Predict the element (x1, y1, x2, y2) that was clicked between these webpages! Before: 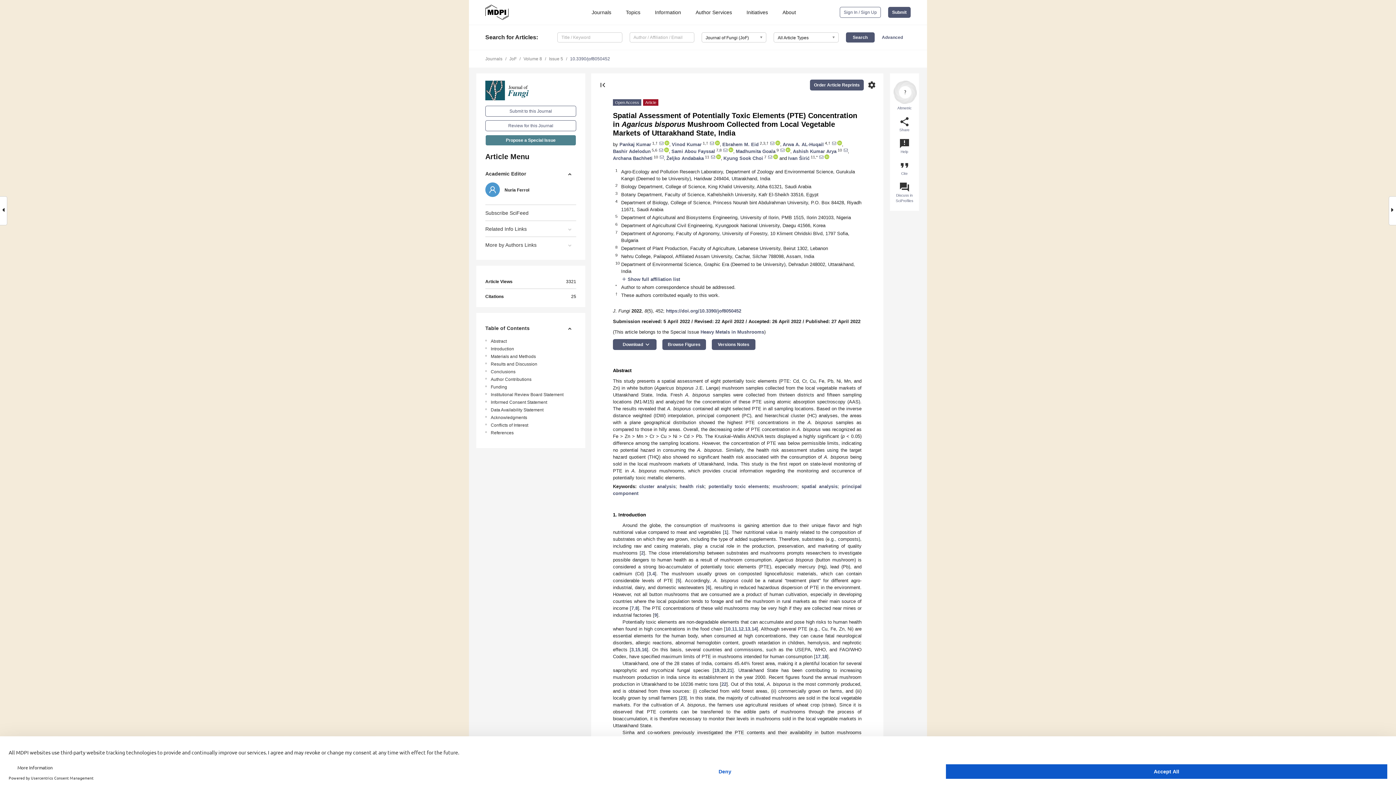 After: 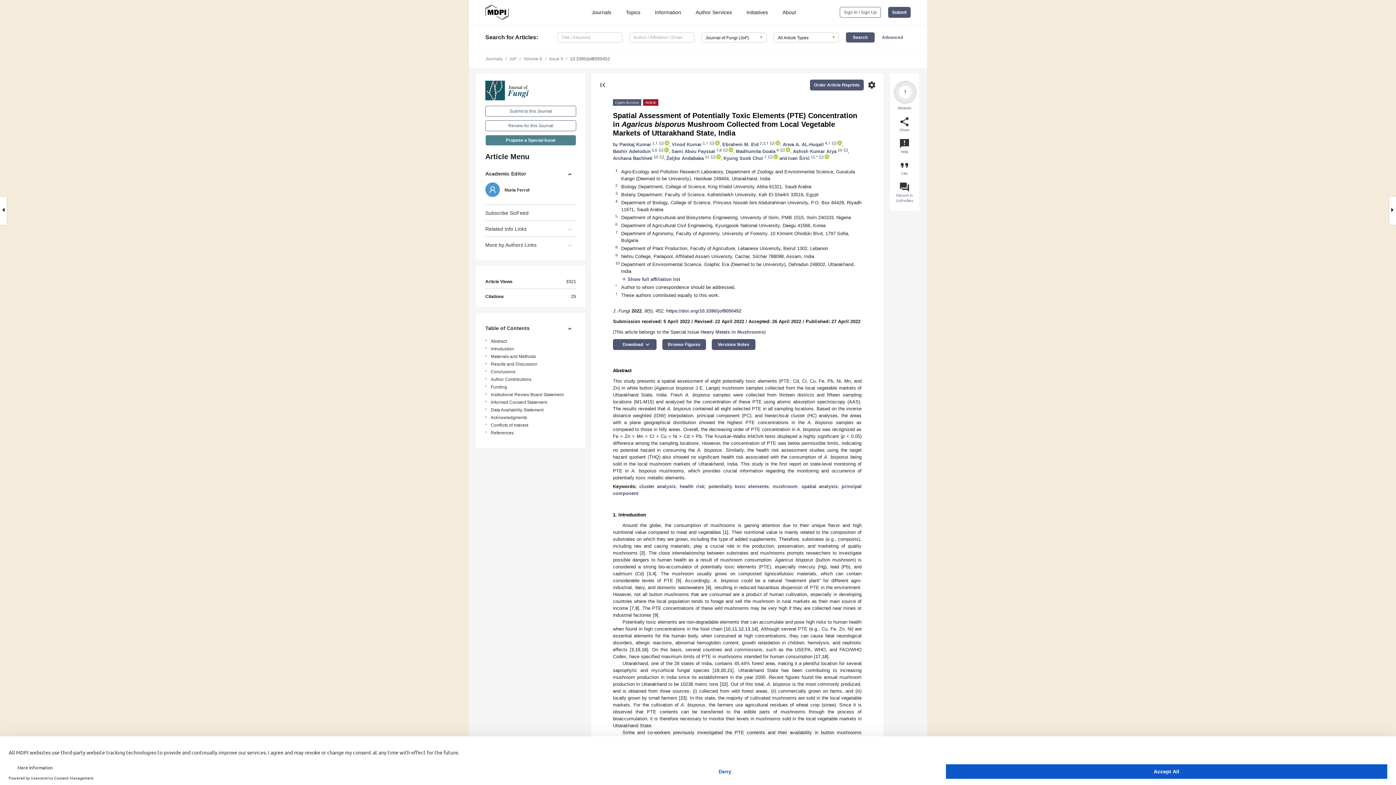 Action: bbox: (832, 141, 836, 147)